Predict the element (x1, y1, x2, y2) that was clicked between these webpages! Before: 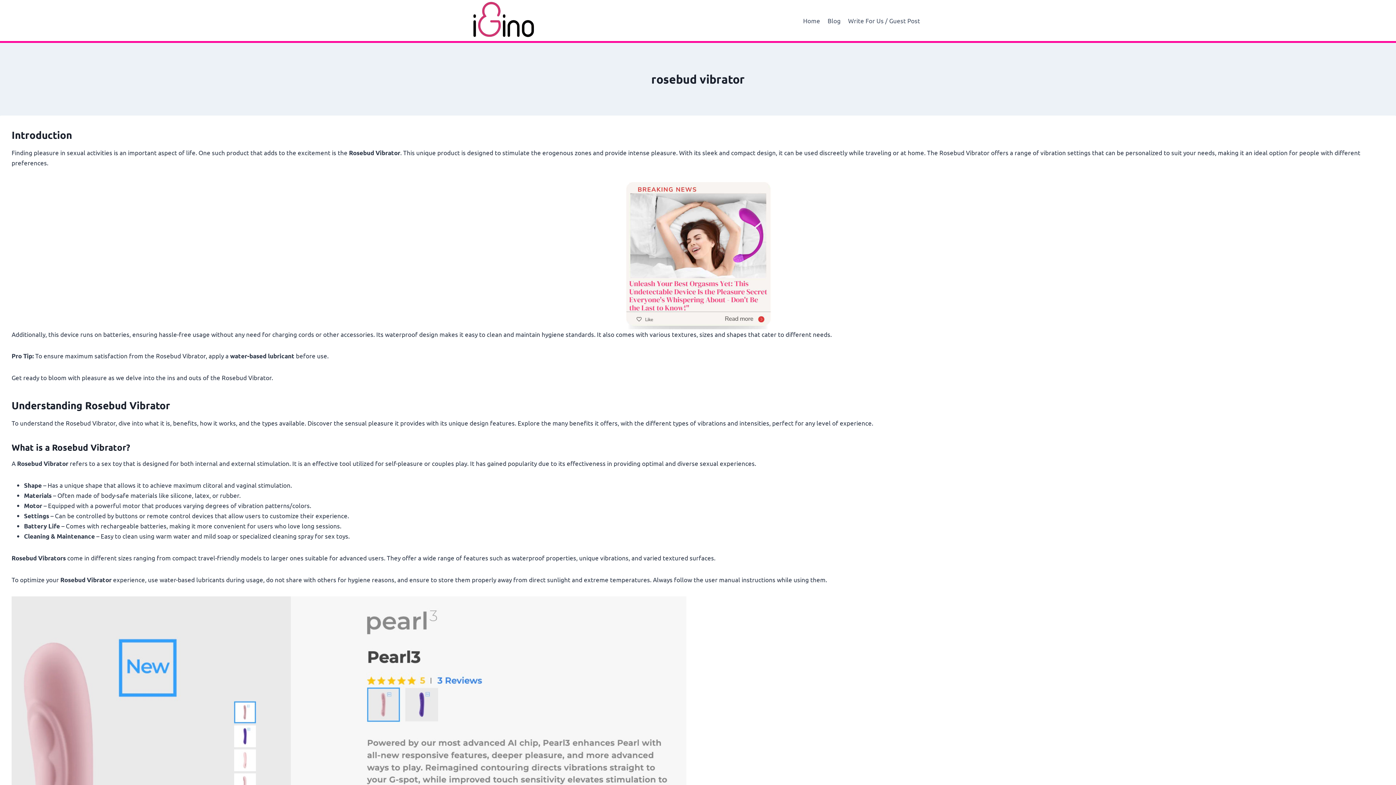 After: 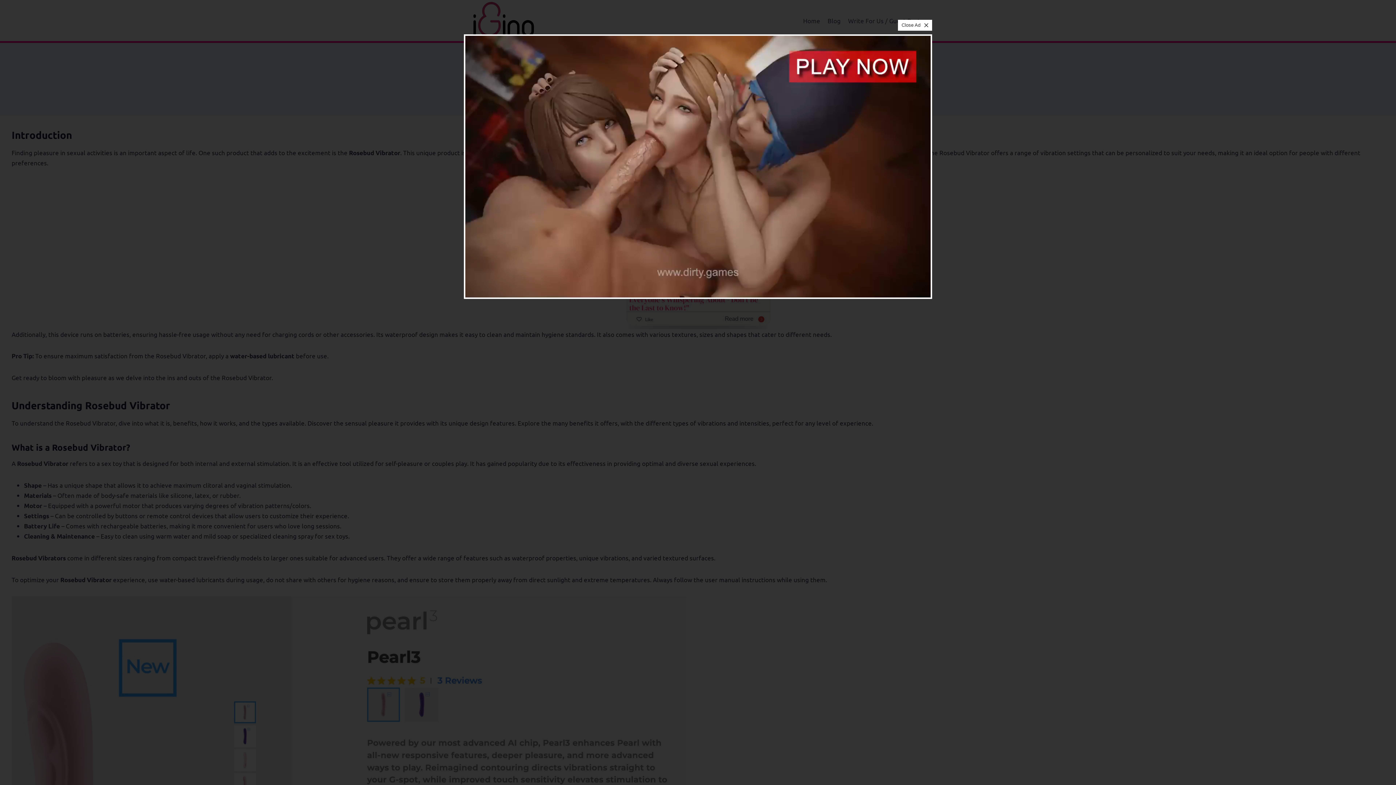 Action: bbox: (472, 0, 534, 37)